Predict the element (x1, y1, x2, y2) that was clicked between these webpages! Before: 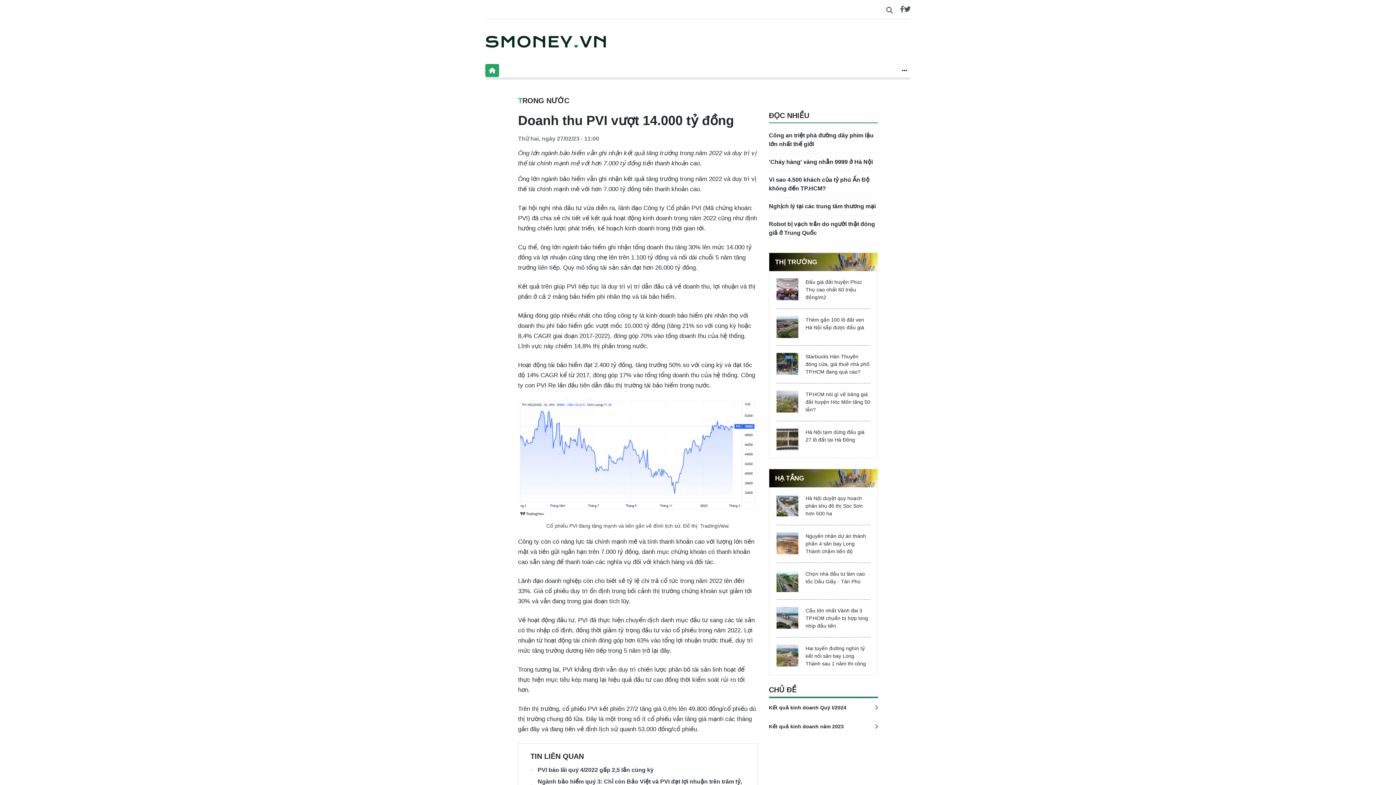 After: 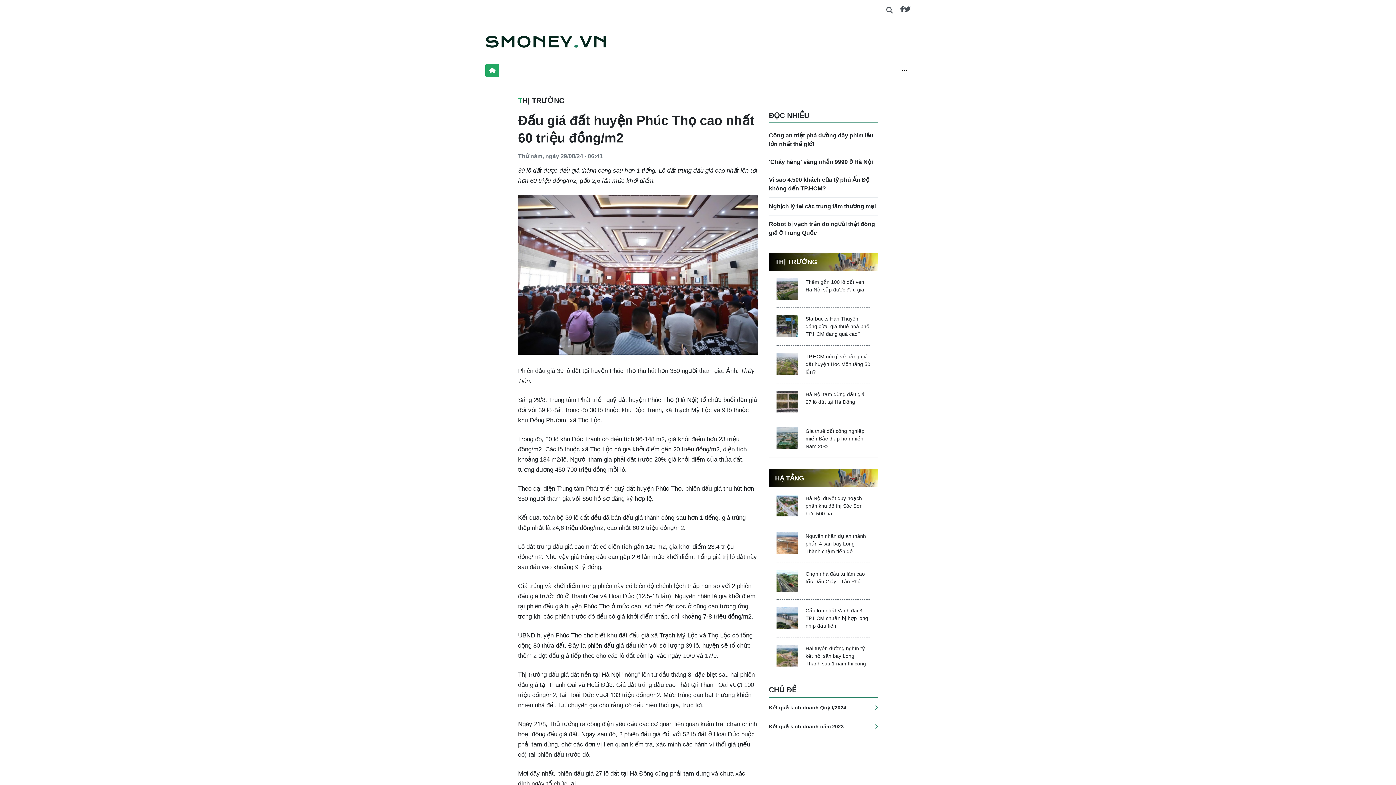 Action: bbox: (776, 278, 798, 300)